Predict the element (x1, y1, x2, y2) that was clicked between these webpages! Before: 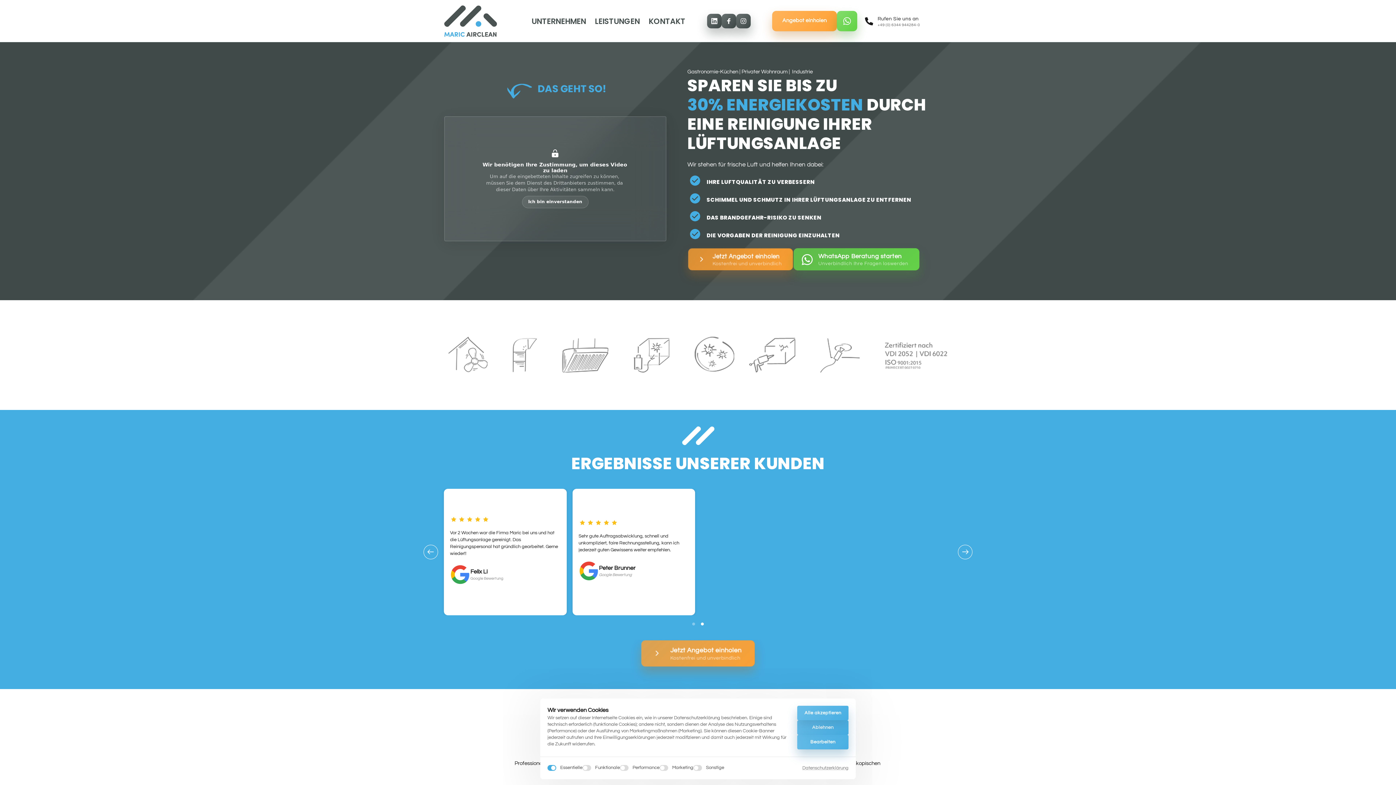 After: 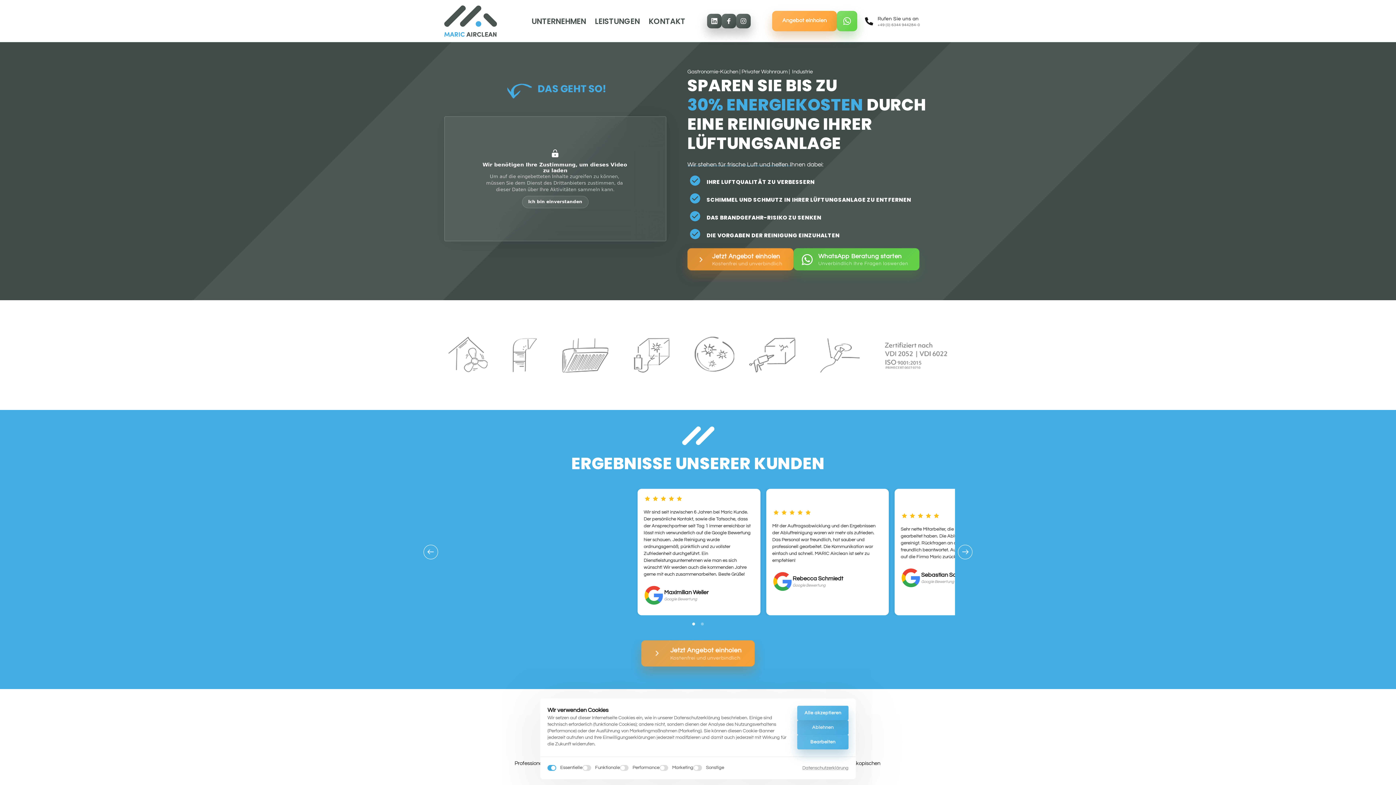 Action: bbox: (679, 708, 717, 729)